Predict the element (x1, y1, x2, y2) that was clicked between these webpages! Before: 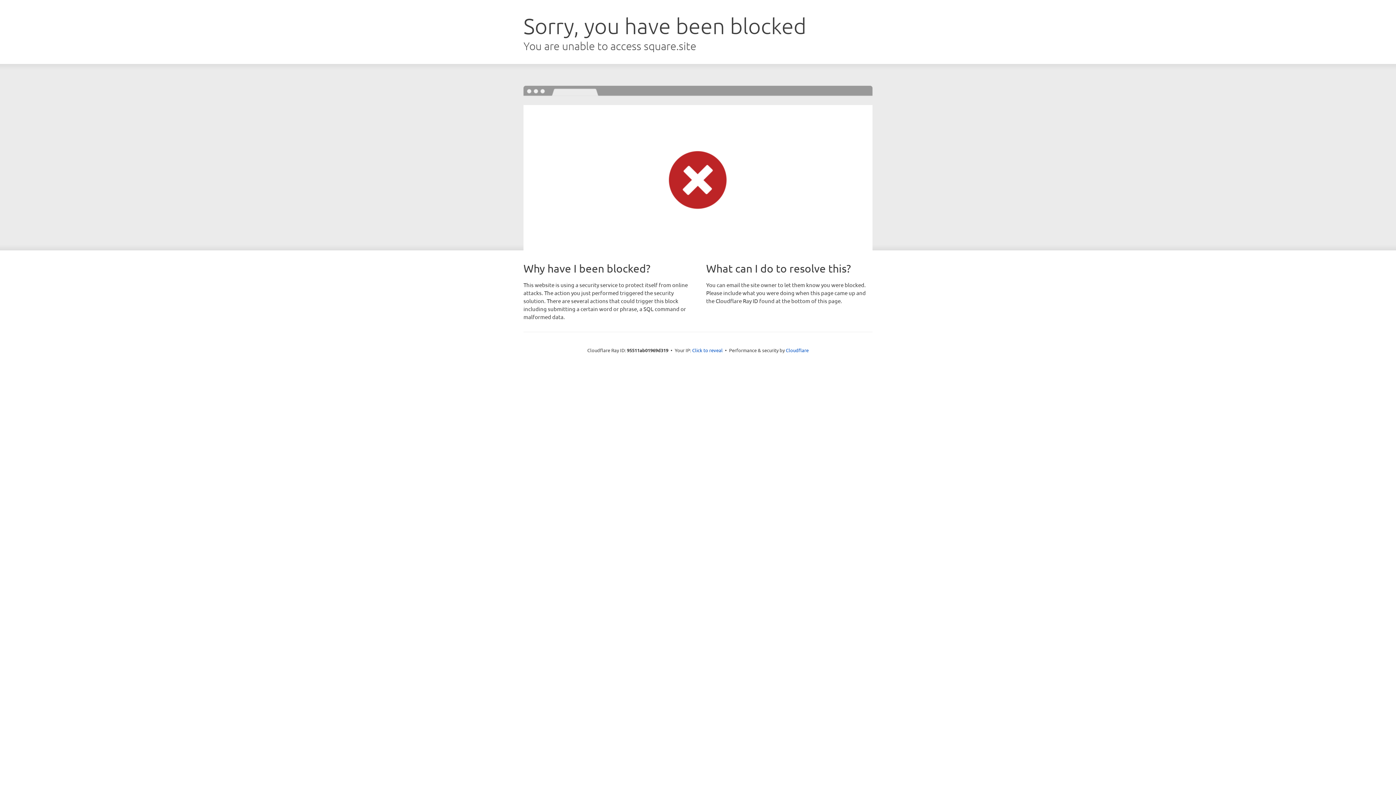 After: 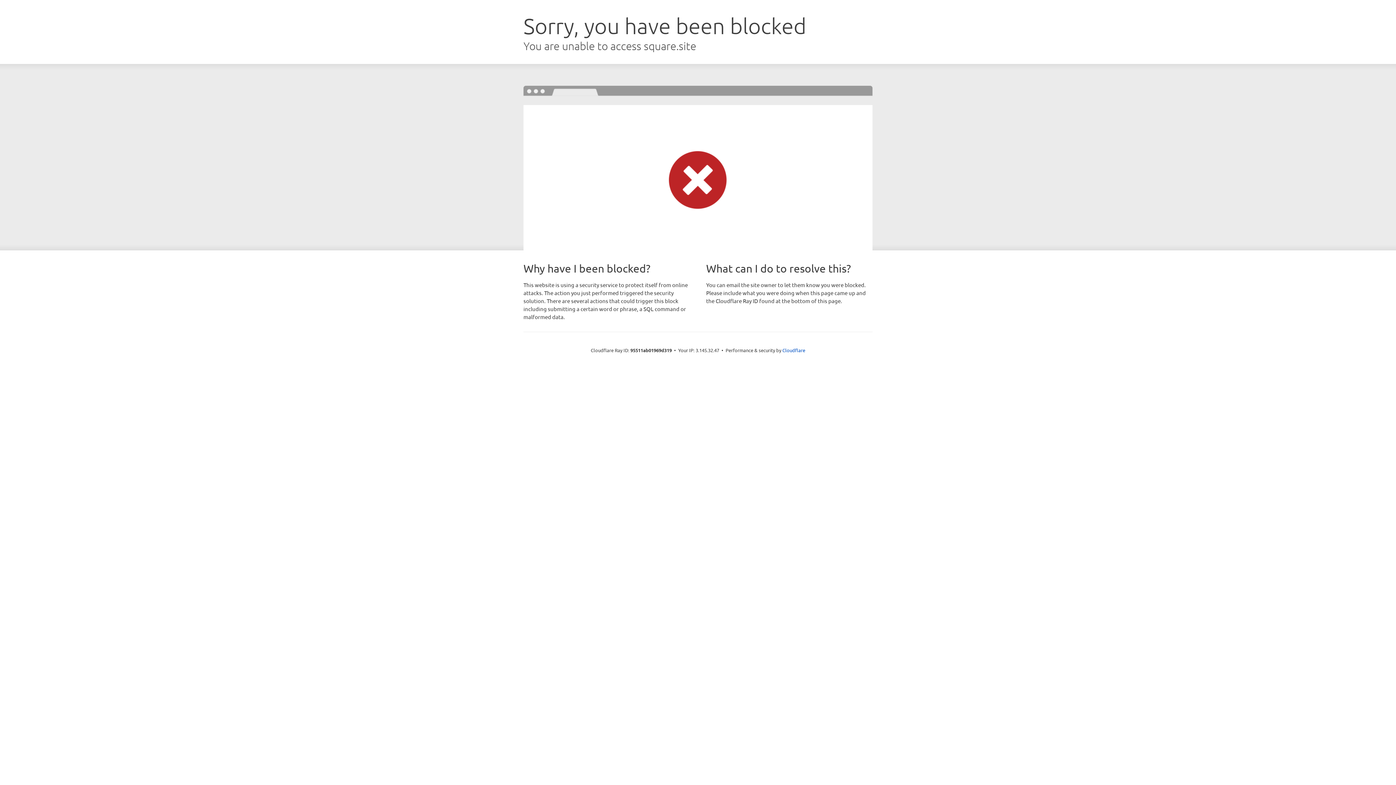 Action: label: Click to reveal bbox: (692, 346, 722, 353)